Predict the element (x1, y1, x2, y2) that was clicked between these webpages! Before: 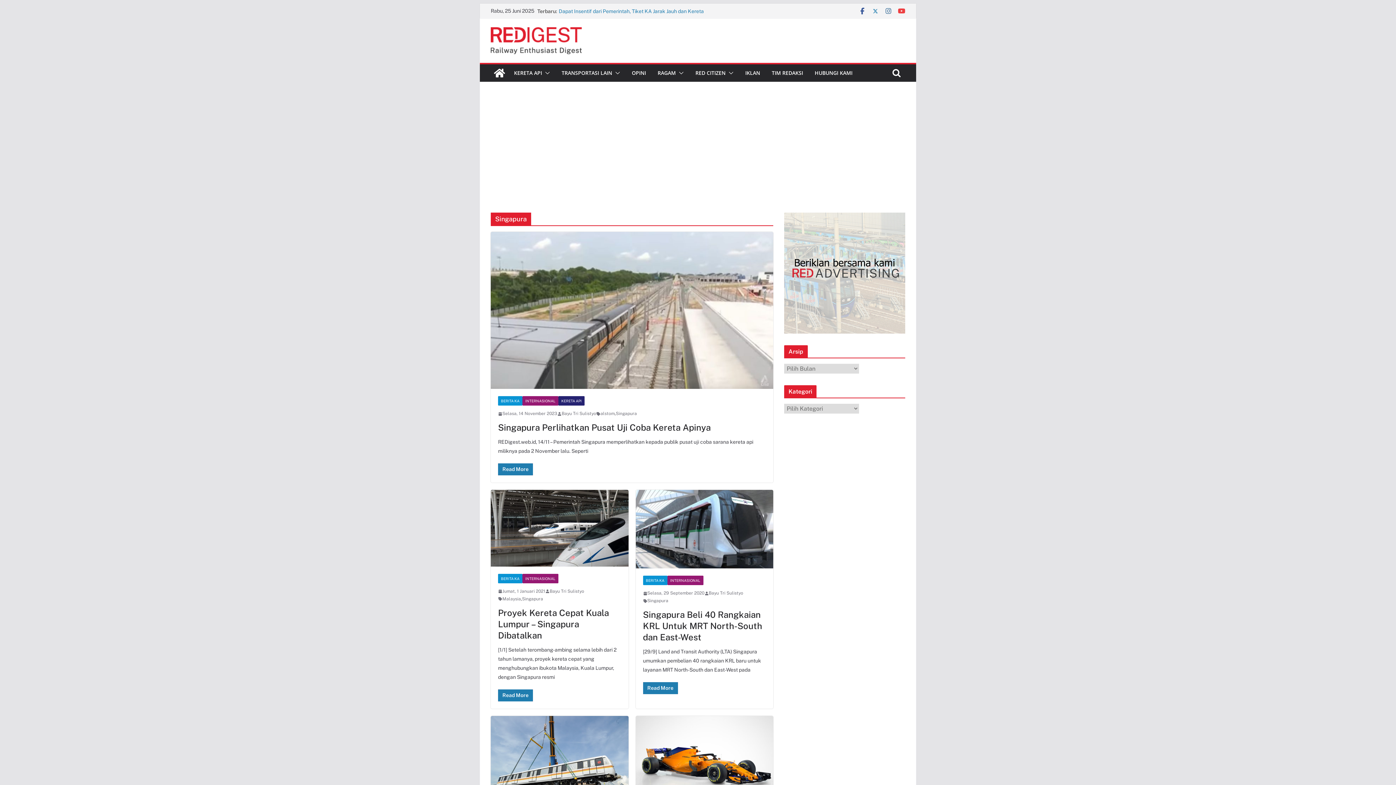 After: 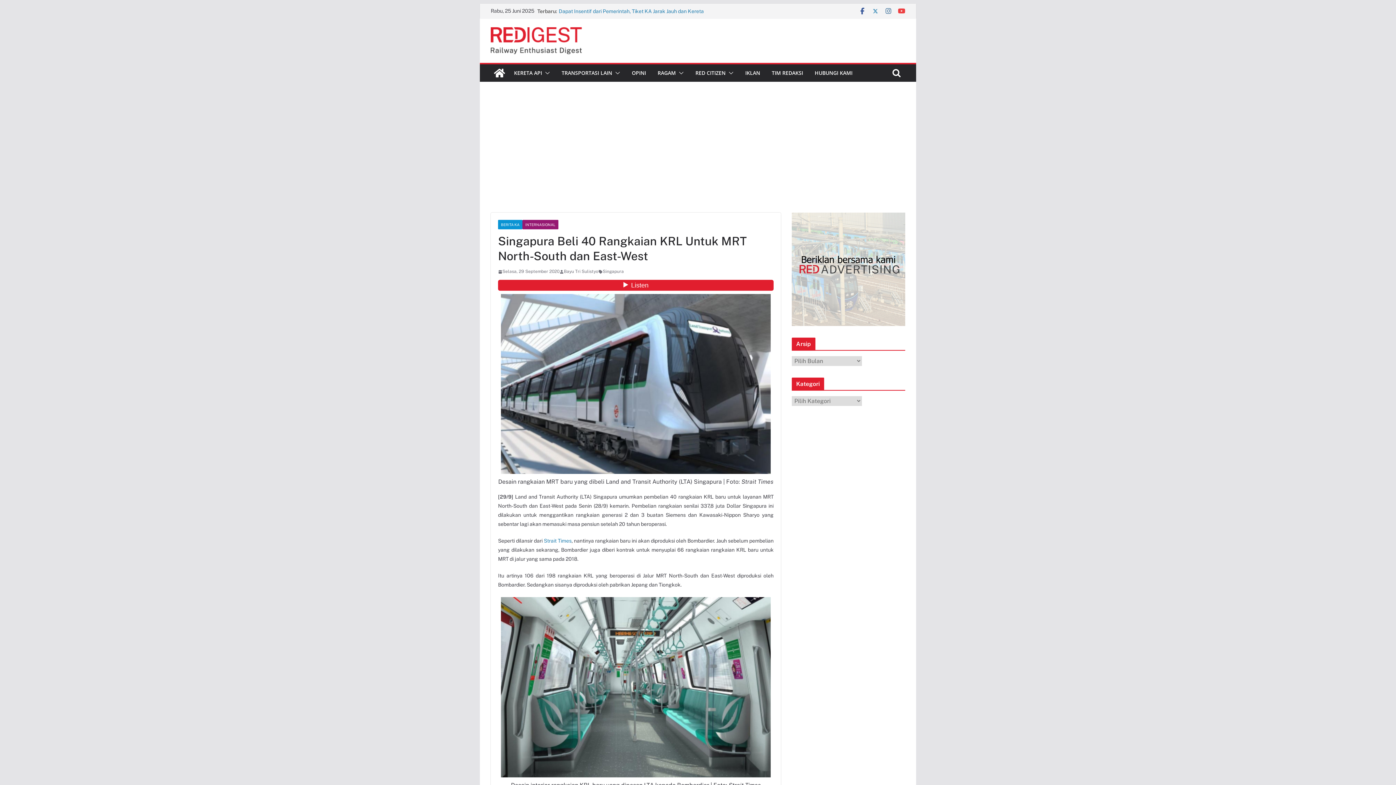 Action: bbox: (643, 609, 762, 642) label: Singapura Beli 40 Rangkaian KRL Untuk MRT North-South dan East-West